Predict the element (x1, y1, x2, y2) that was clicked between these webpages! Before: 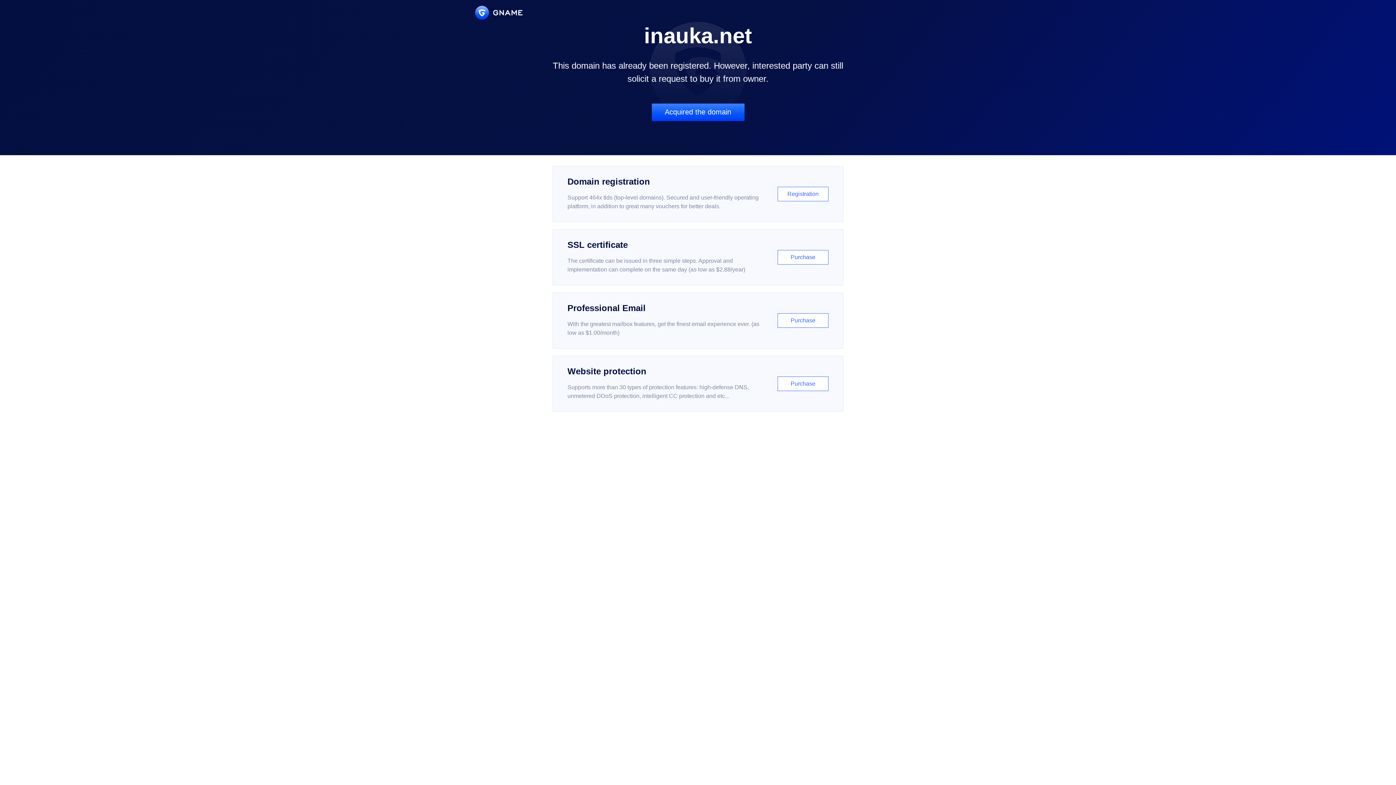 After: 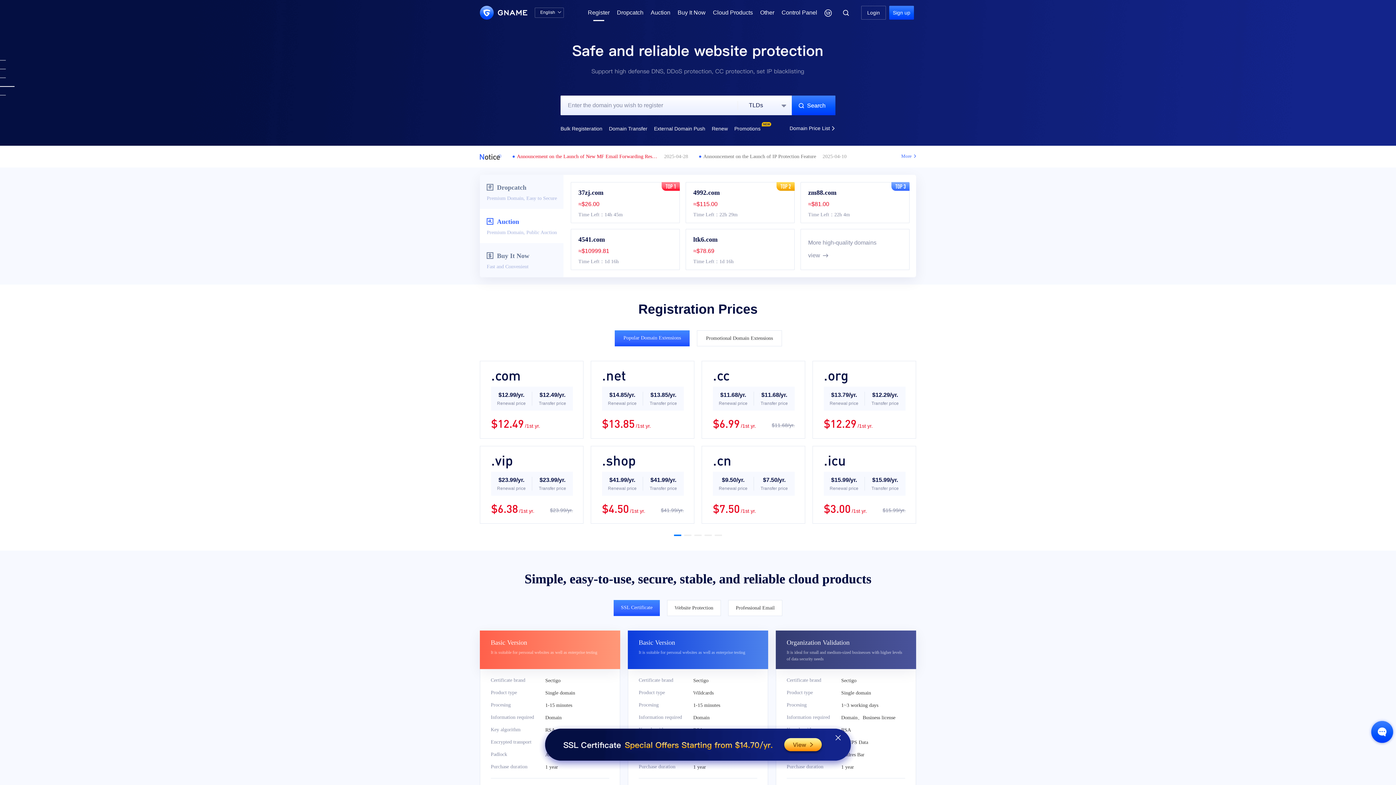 Action: label: Domain registration

Support 464x tlds (top-level domains). Secured and user-friendly operating platform, in addition to great many vouchers for better deals.

Registration bbox: (552, 166, 843, 222)